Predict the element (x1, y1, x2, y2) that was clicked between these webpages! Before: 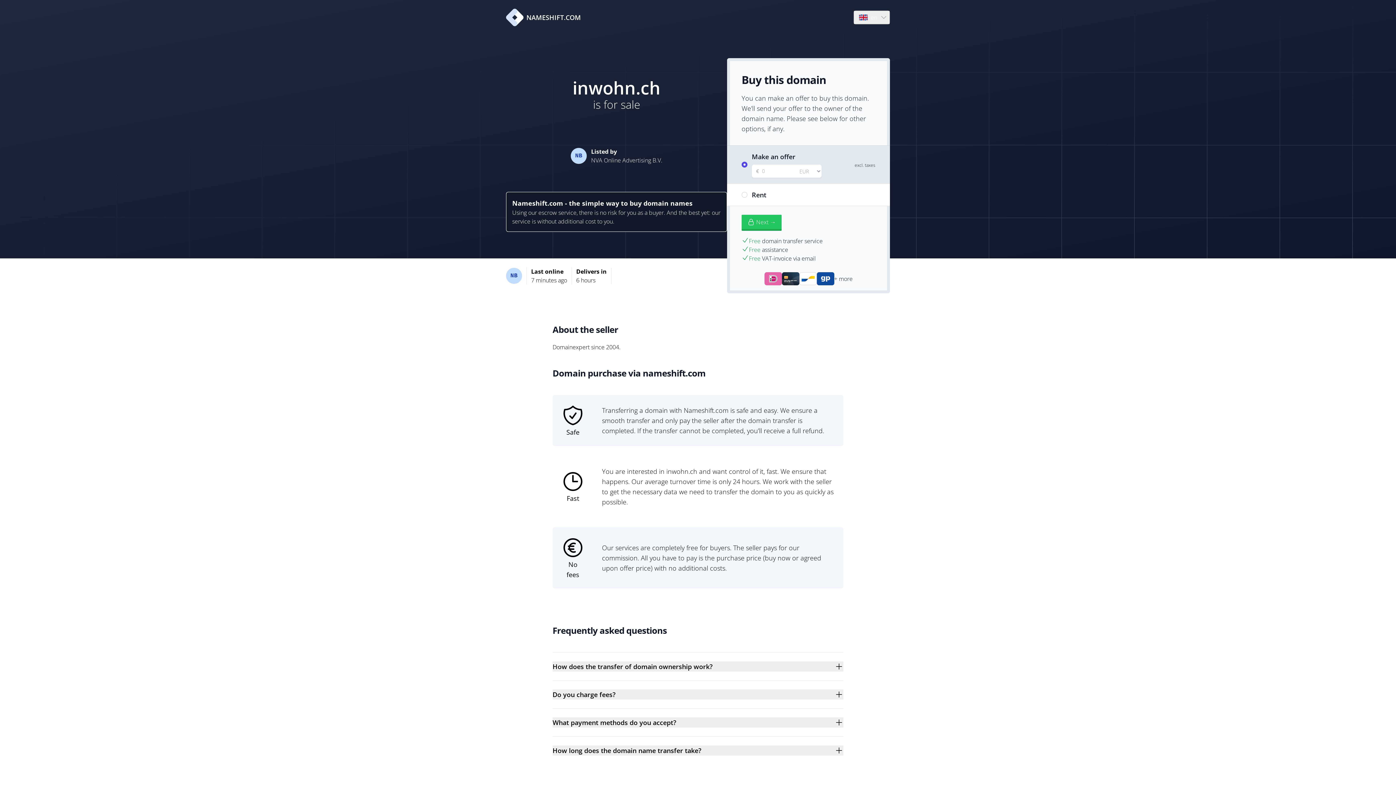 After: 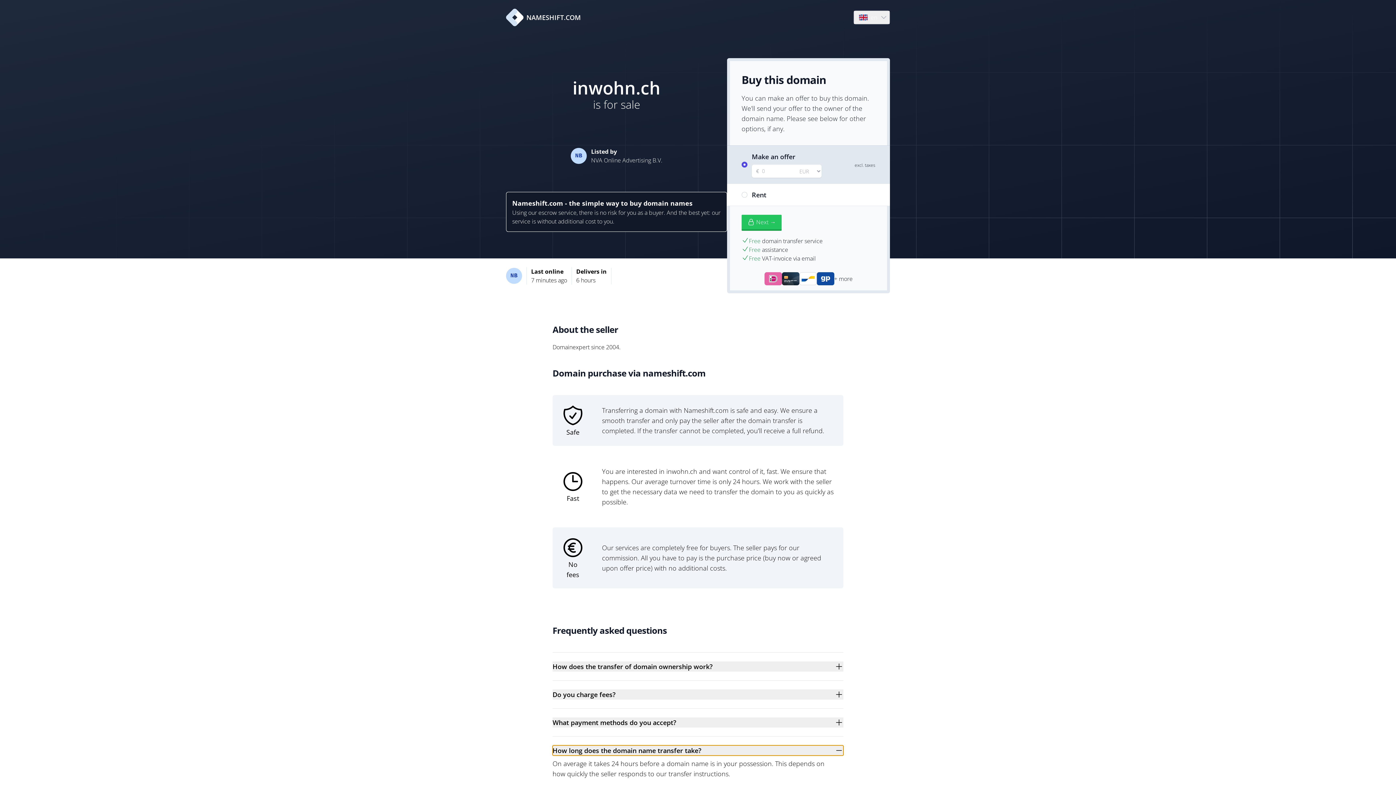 Action: bbox: (552, 745, 843, 756) label: How long does the domain name transfer take?